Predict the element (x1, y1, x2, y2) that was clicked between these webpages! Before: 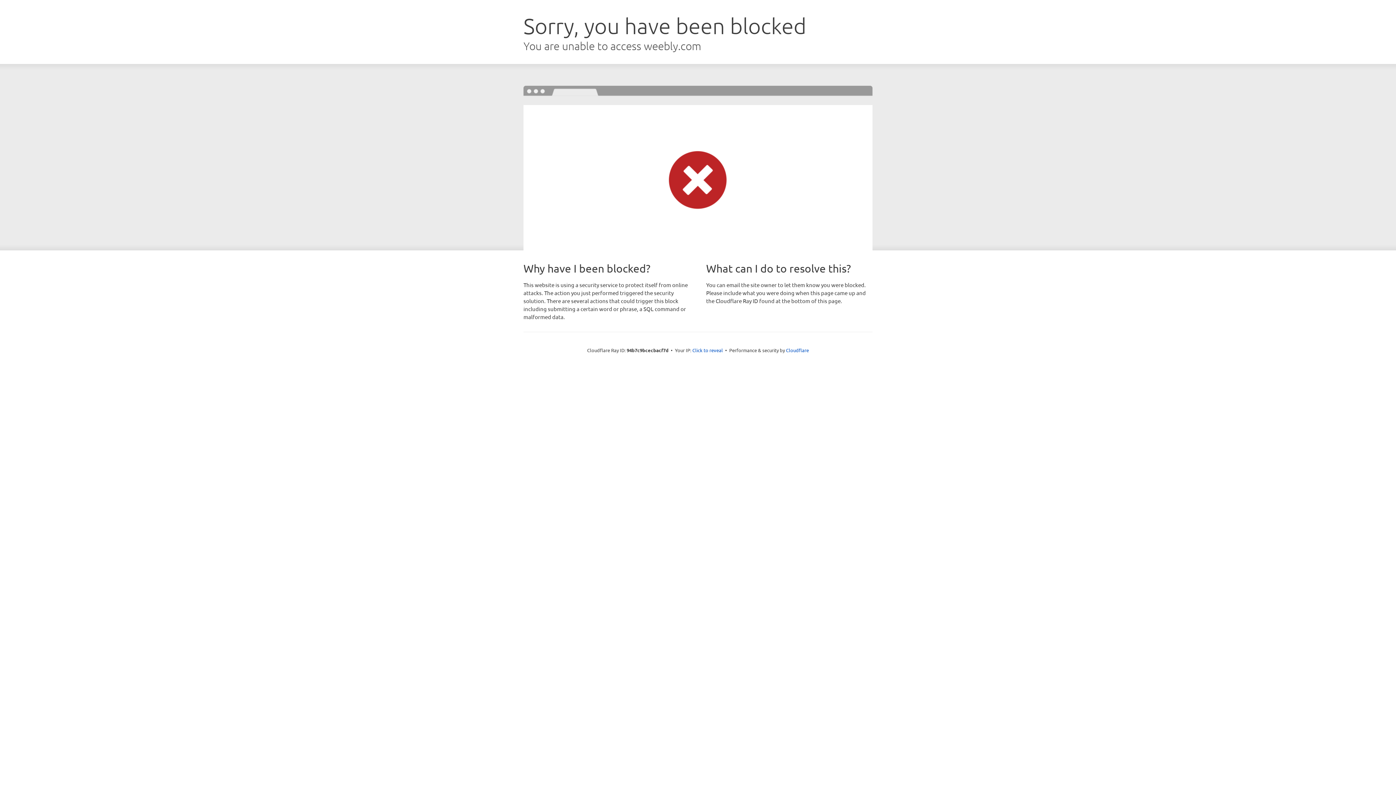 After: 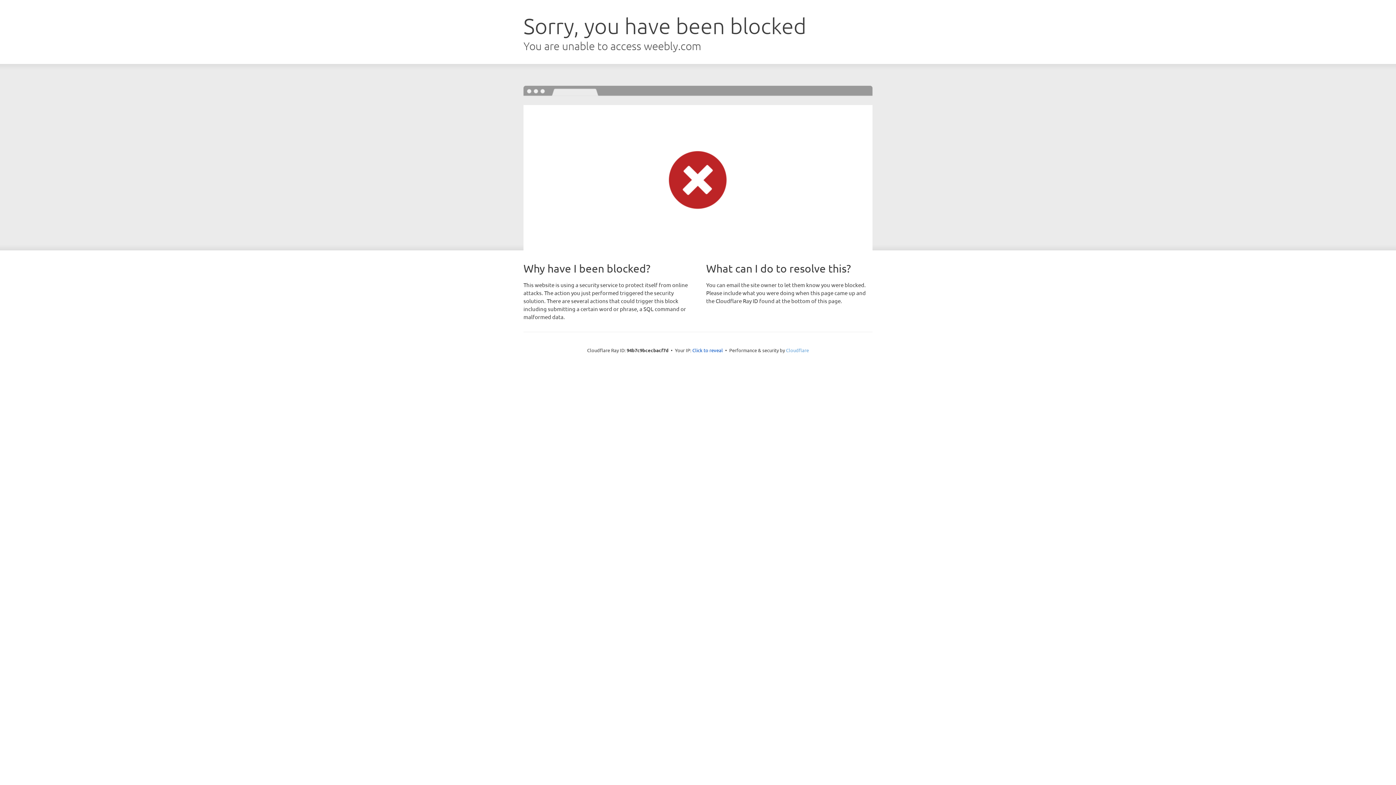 Action: label: Cloudflare bbox: (786, 347, 809, 353)